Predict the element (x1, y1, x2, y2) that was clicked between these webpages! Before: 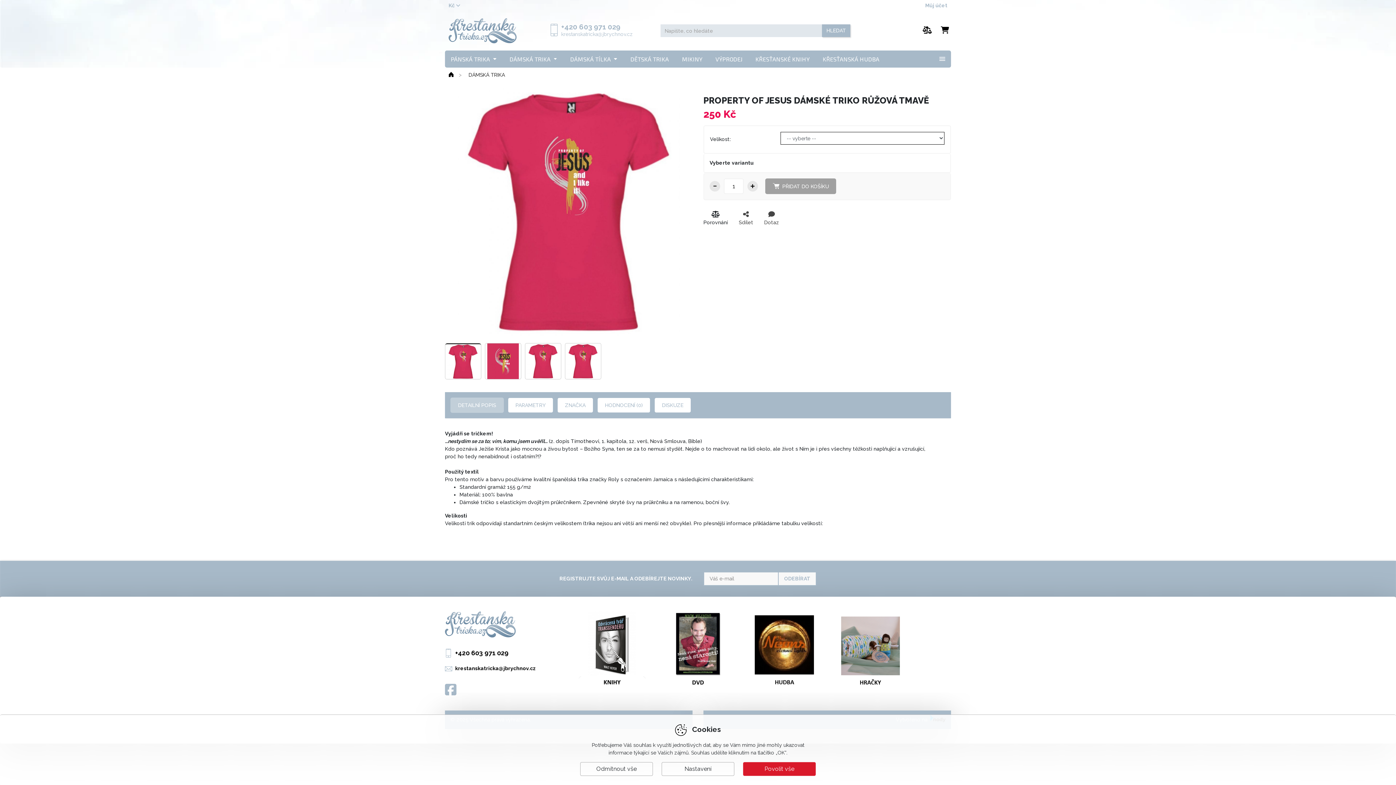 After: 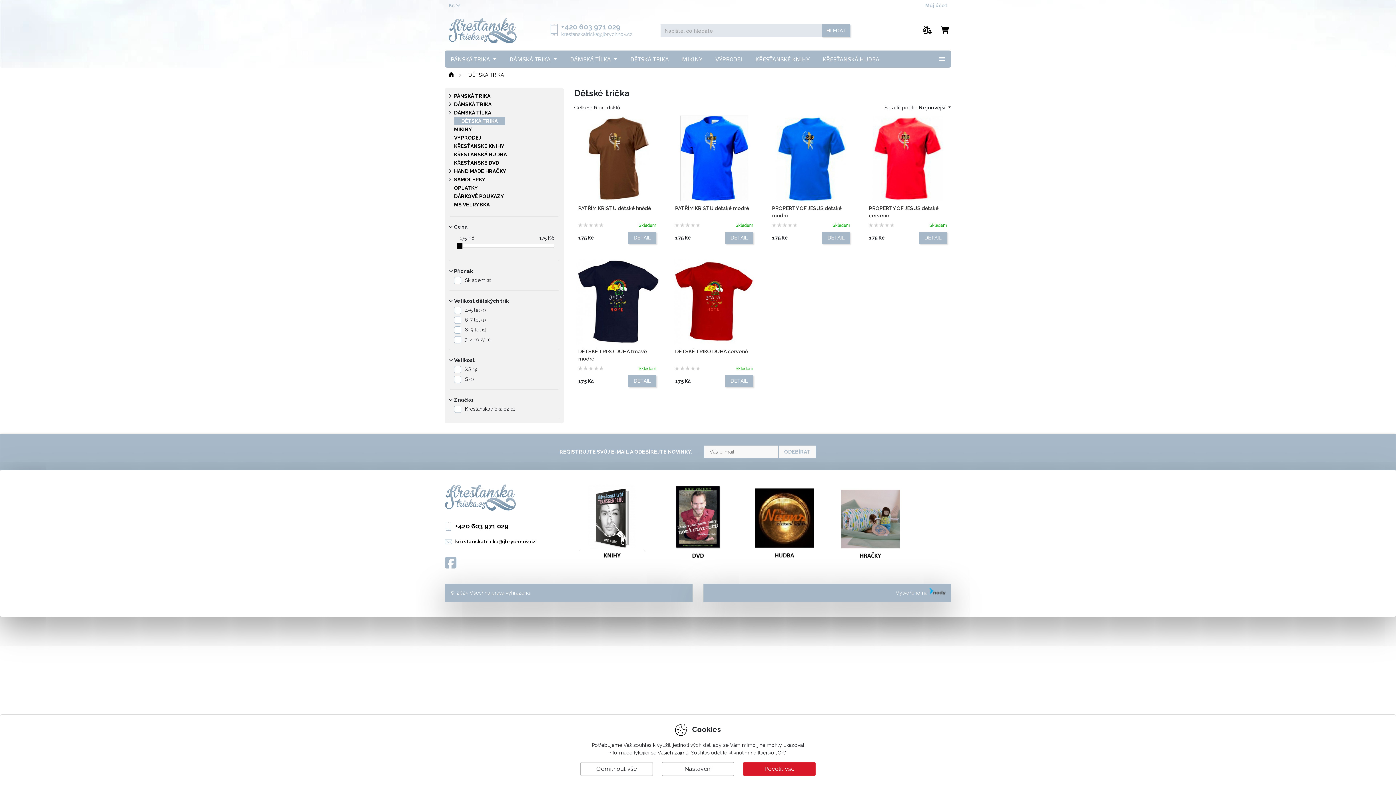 Action: label: DĚTSKÁ TRIKA bbox: (624, 50, 674, 67)